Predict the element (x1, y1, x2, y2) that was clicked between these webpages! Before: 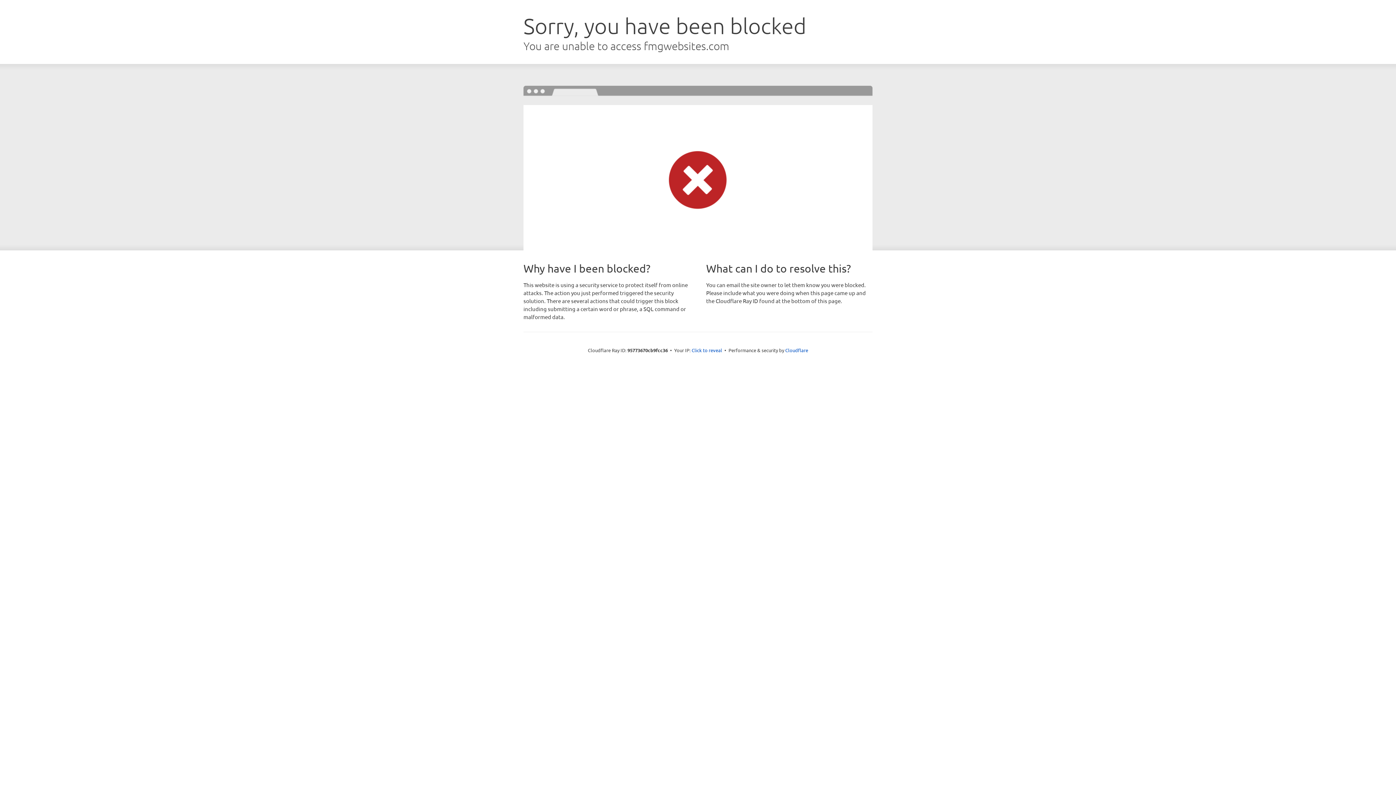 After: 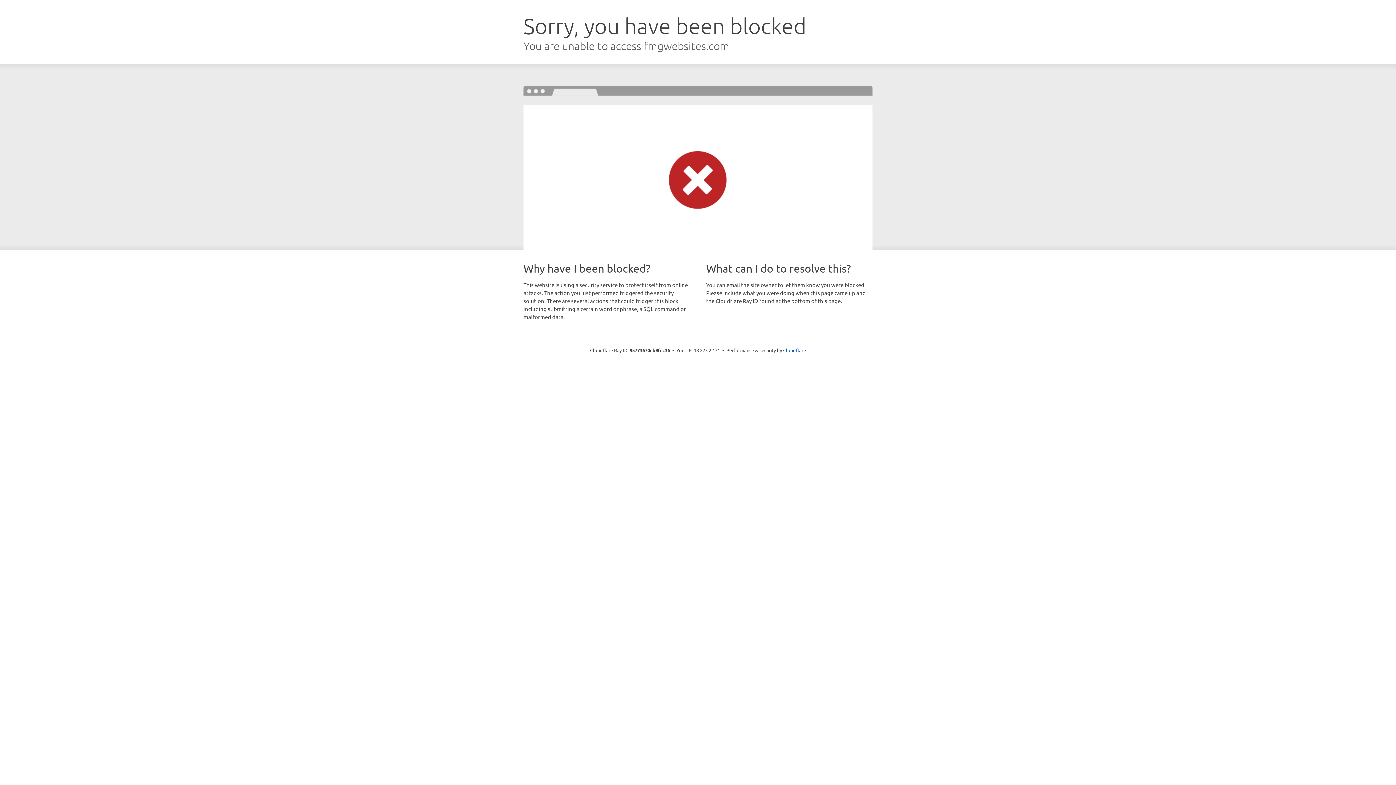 Action: bbox: (691, 346, 722, 353) label: Click to reveal